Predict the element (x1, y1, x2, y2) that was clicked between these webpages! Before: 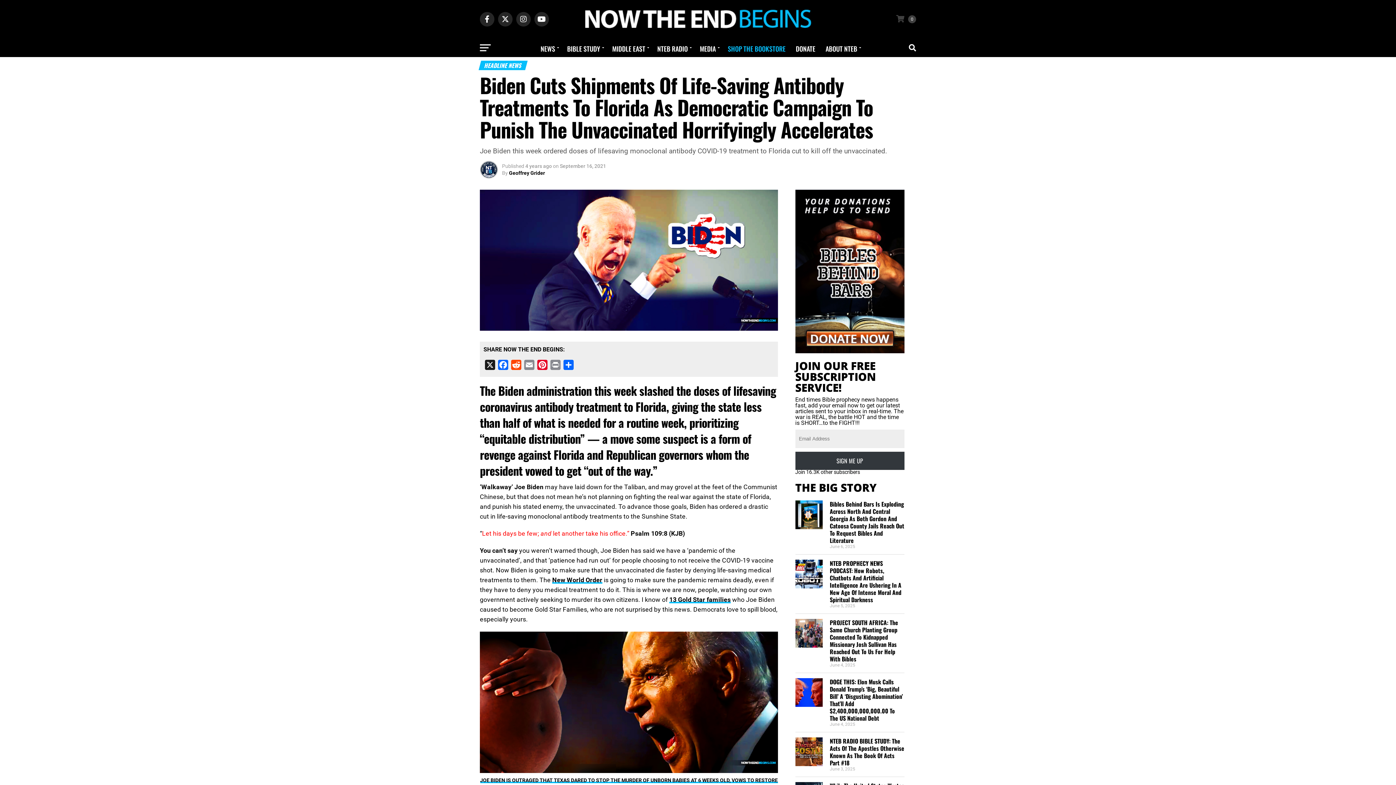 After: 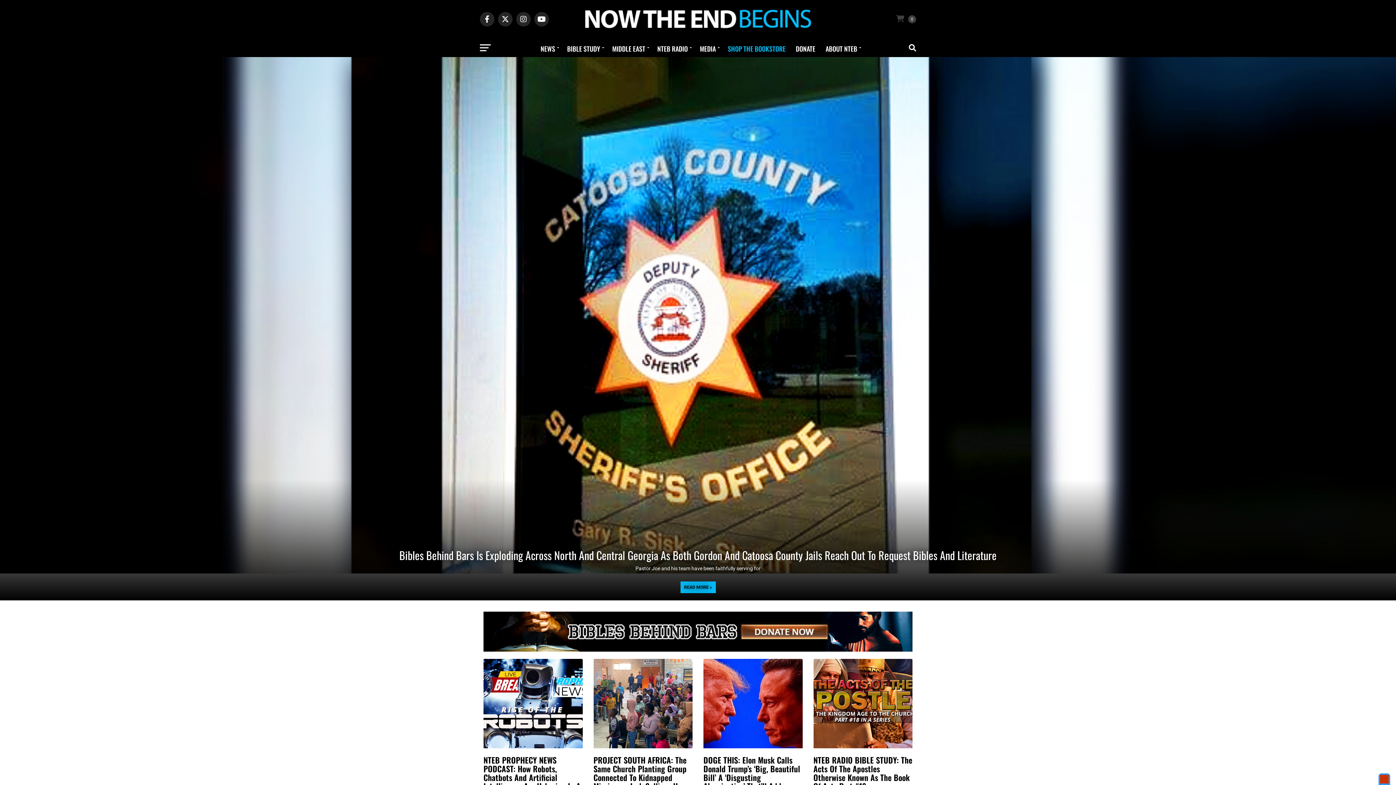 Action: bbox: (580, 27, 815, 34)